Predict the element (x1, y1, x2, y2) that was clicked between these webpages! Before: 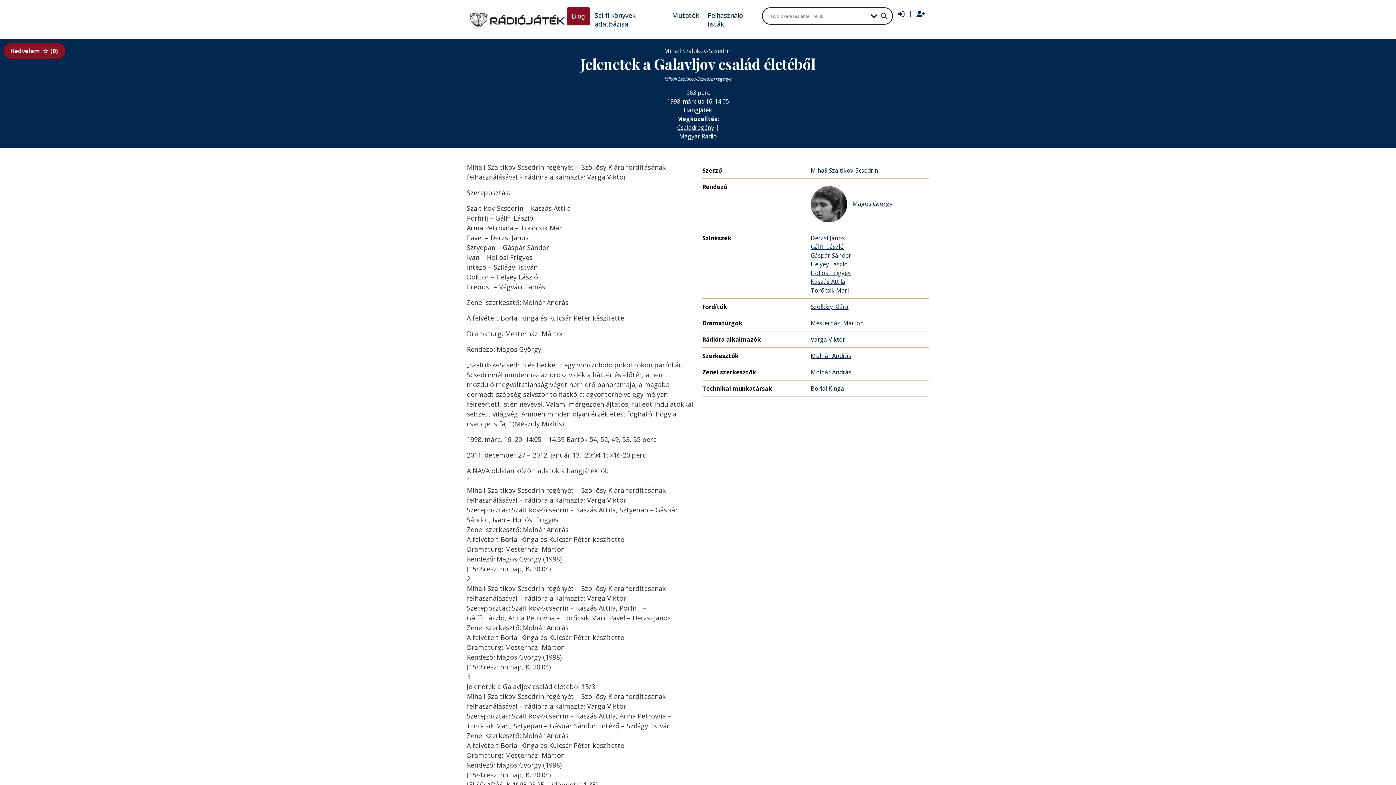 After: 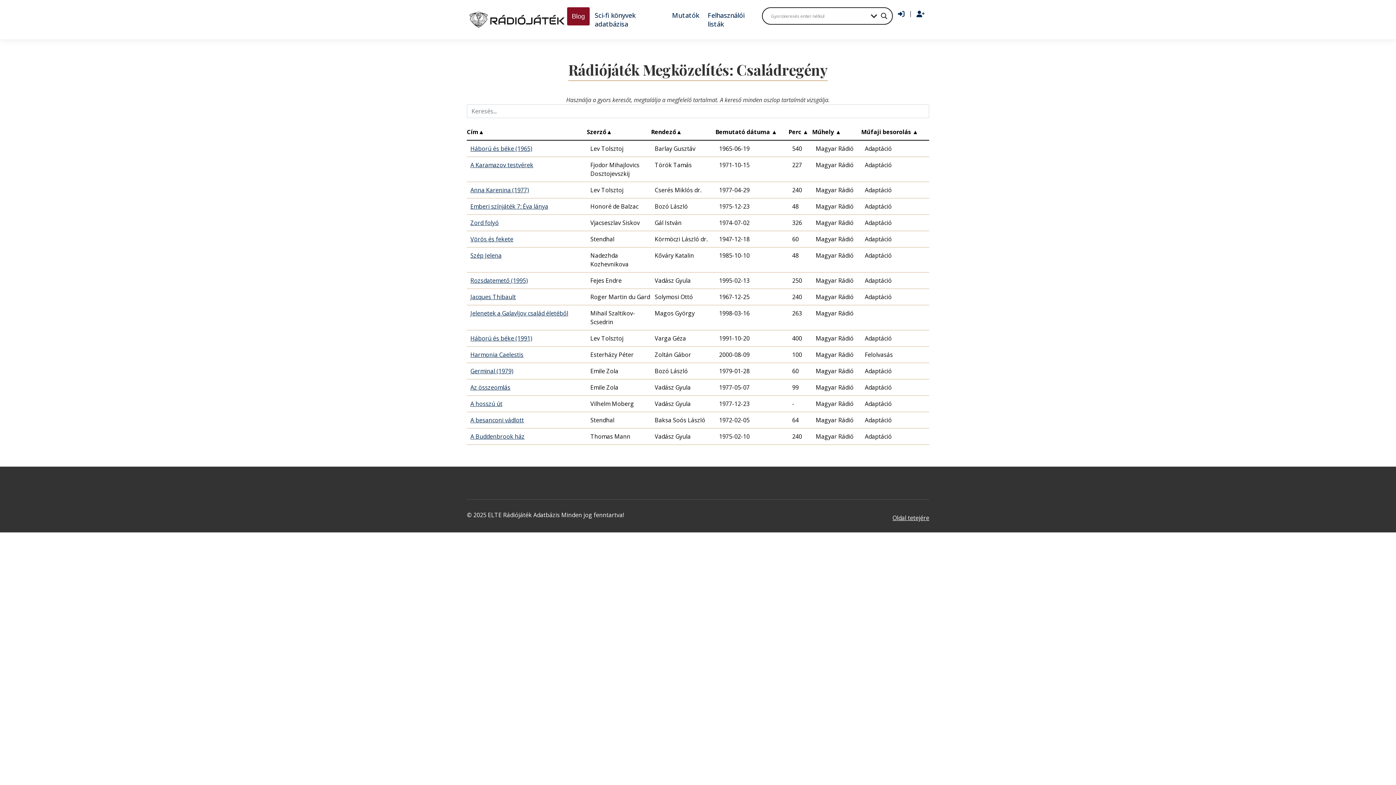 Action: label: Családregény bbox: (677, 123, 714, 131)